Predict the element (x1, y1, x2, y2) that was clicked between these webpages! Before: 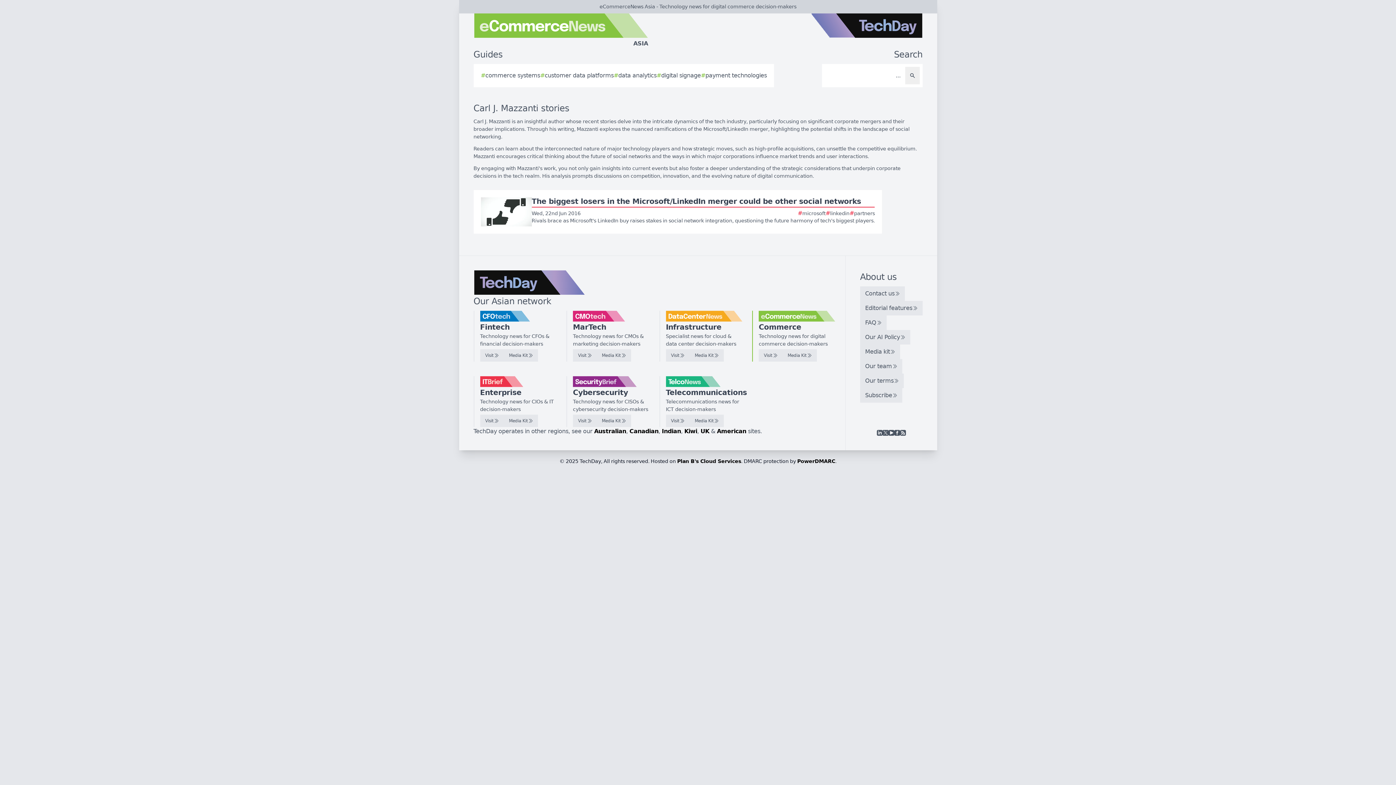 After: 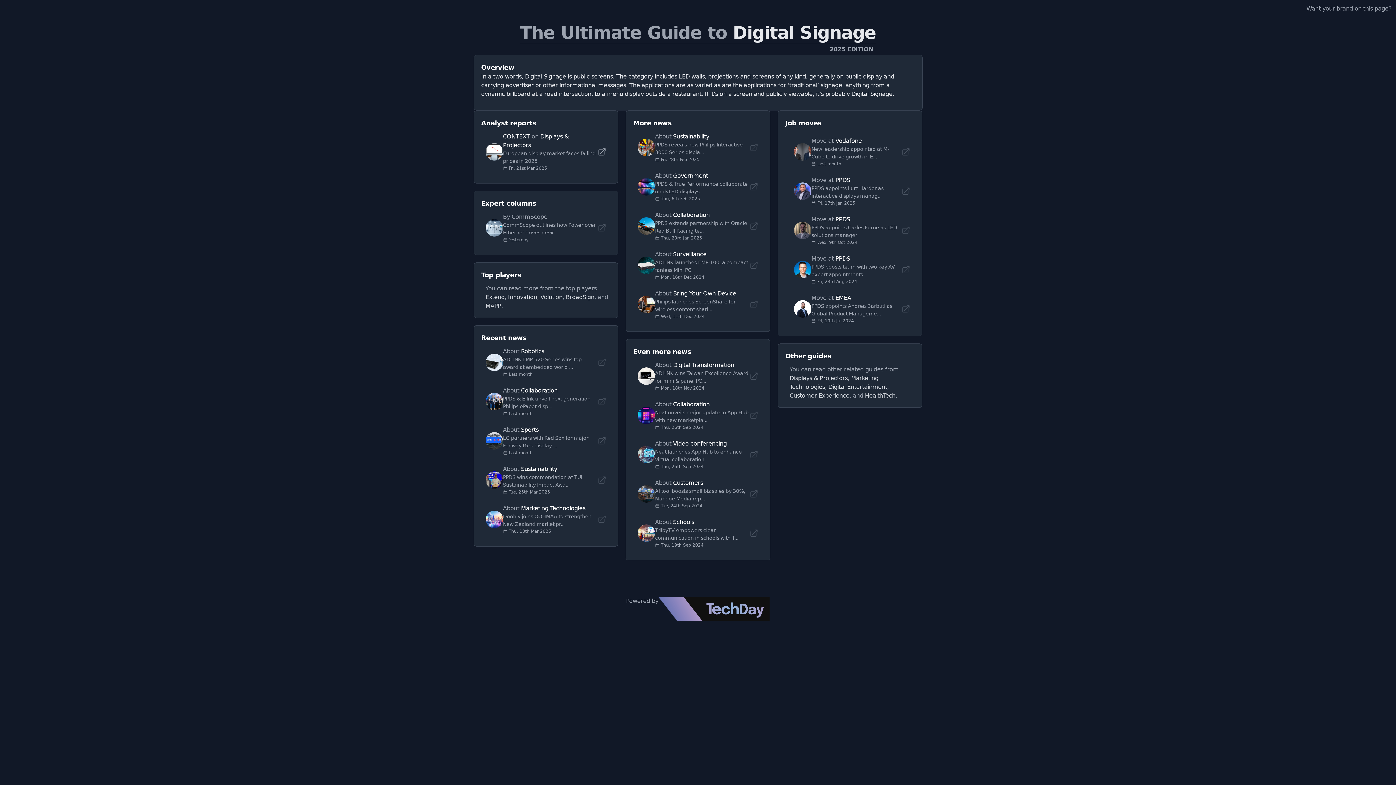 Action: label: #
digital signage bbox: (656, 71, 701, 80)